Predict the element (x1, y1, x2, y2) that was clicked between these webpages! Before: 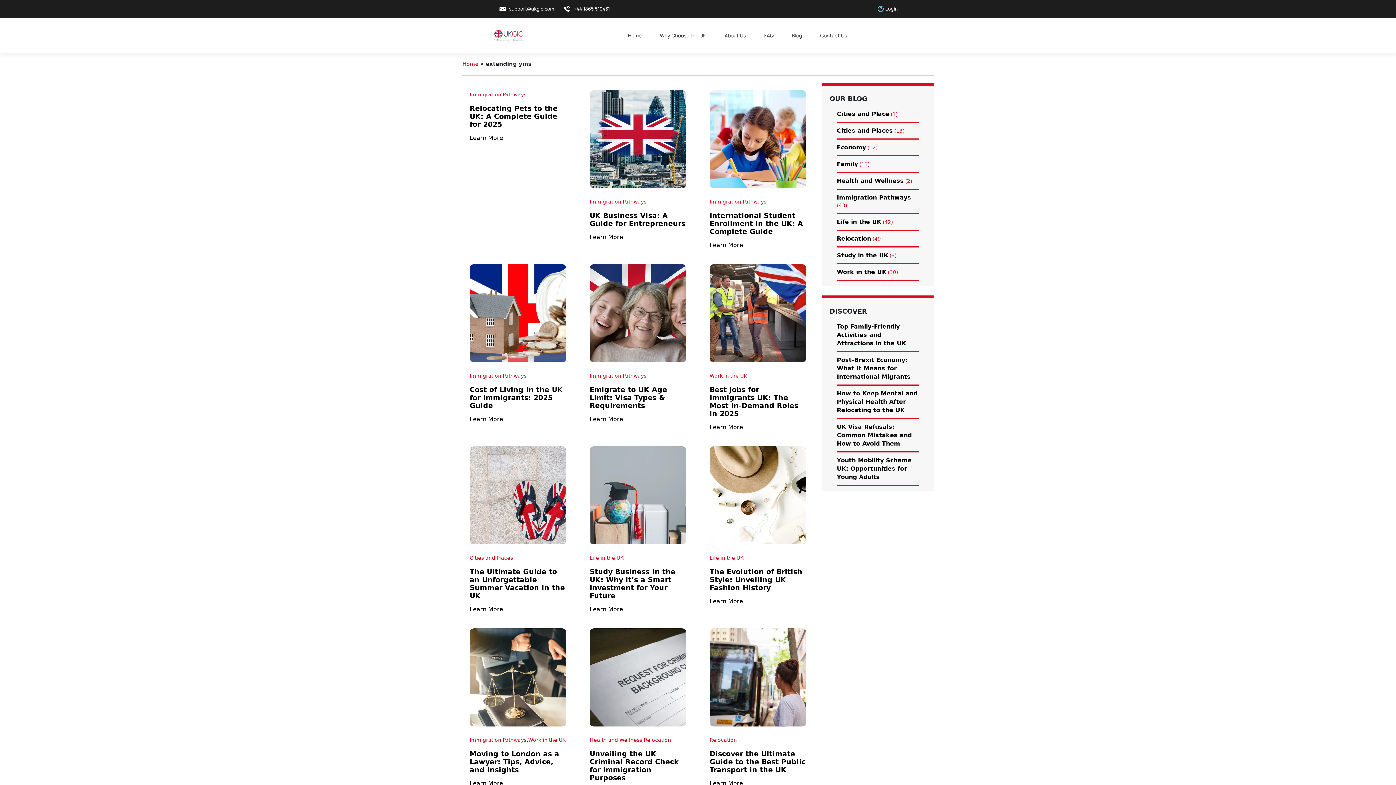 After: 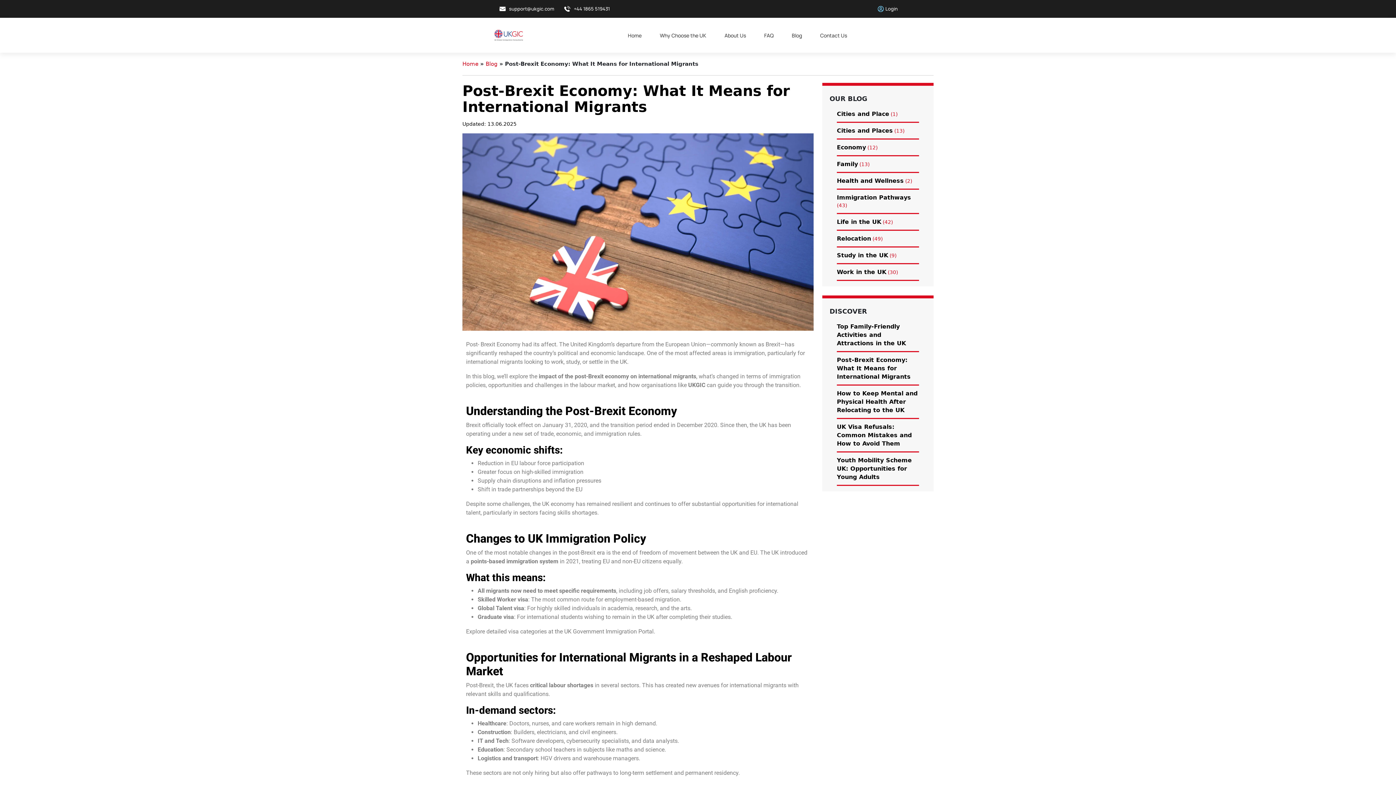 Action: bbox: (837, 356, 910, 380) label: Post-Brexit Economy: What It Means for International Migrants